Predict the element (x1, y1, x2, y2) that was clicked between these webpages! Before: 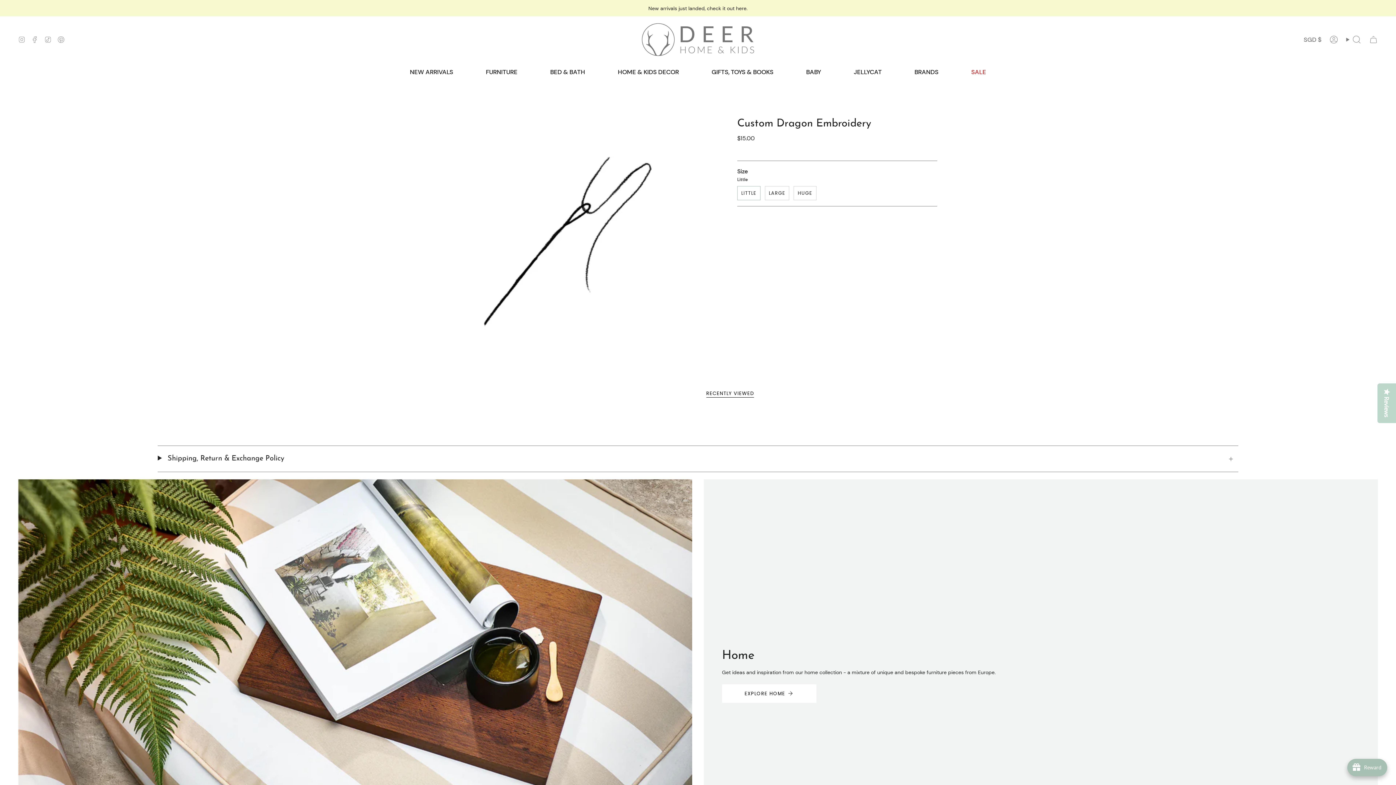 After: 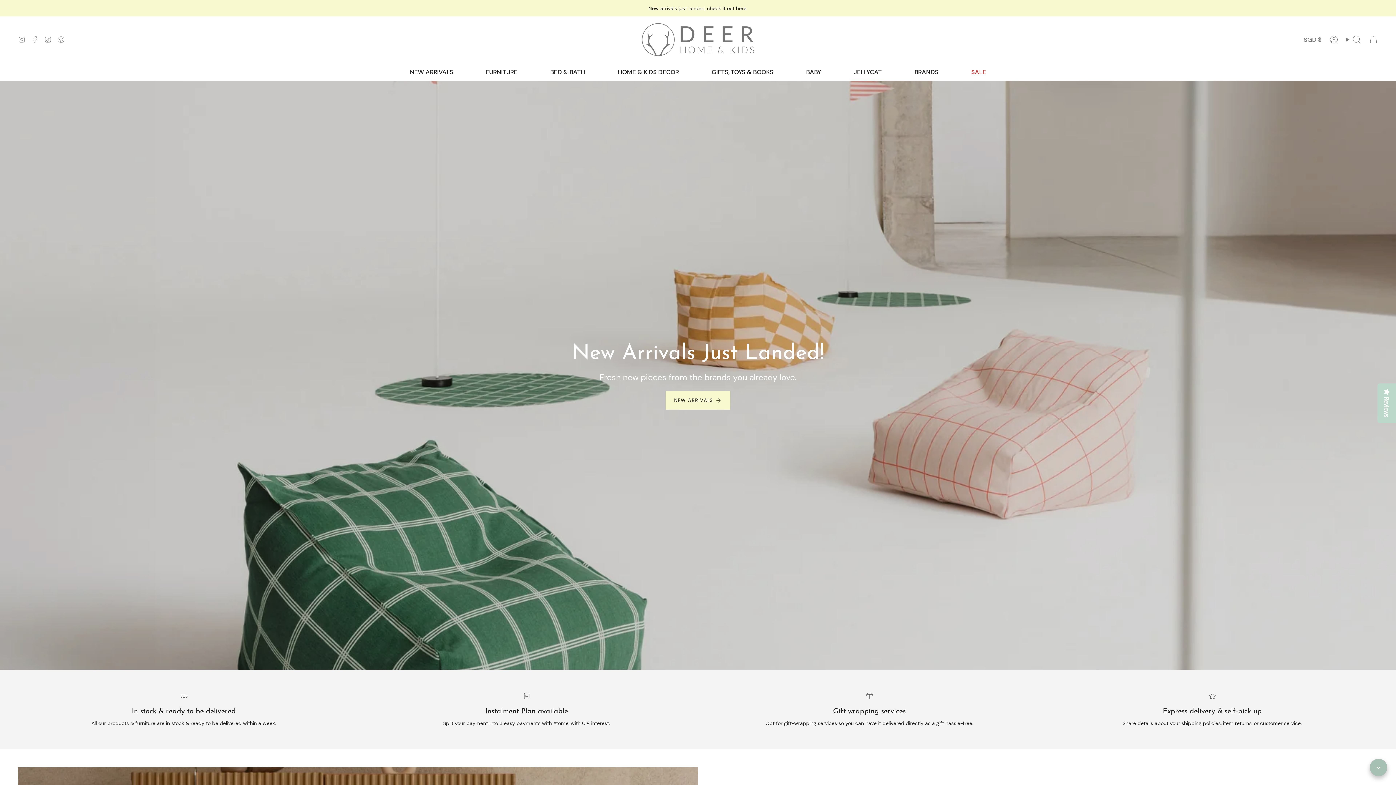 Action: label: HOME & KIDS DECOR bbox: (601, 62, 695, 81)